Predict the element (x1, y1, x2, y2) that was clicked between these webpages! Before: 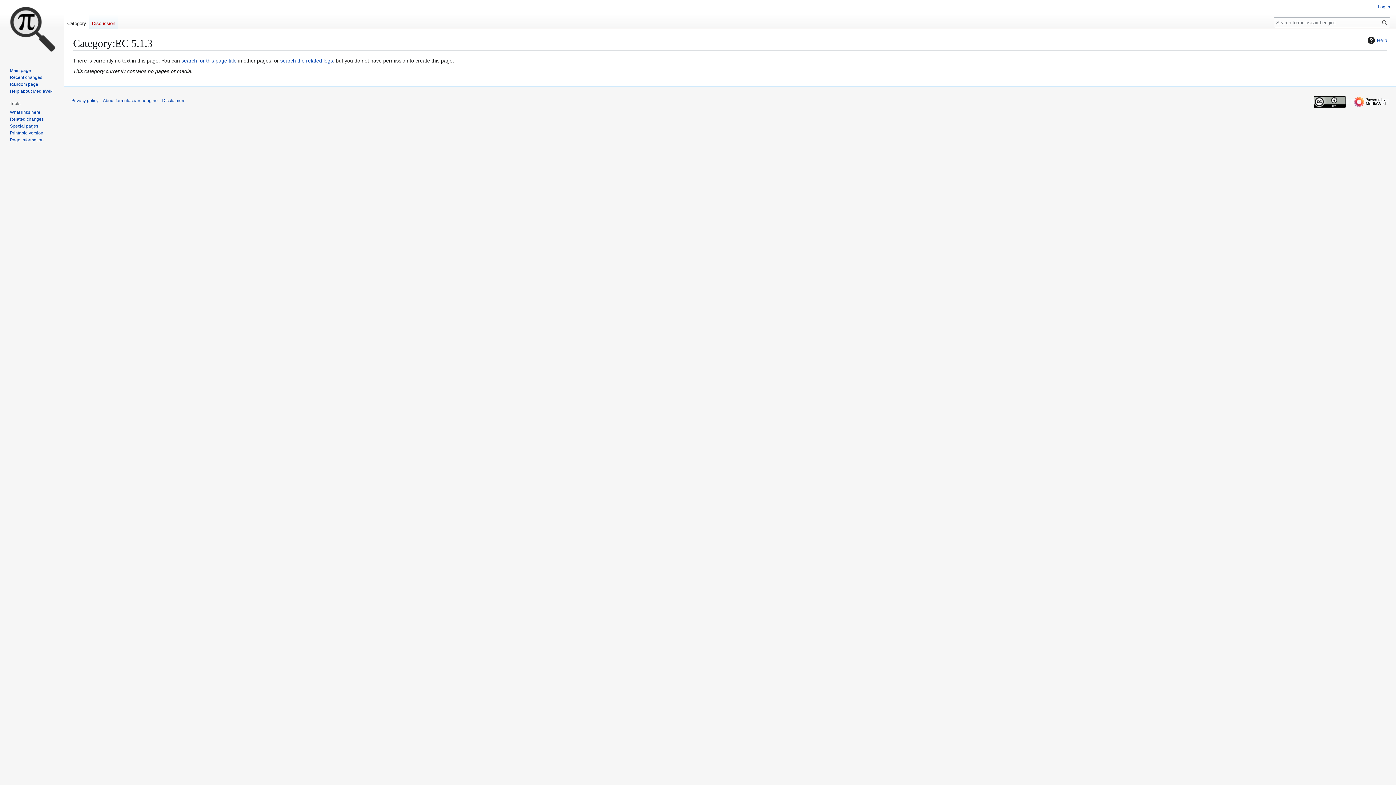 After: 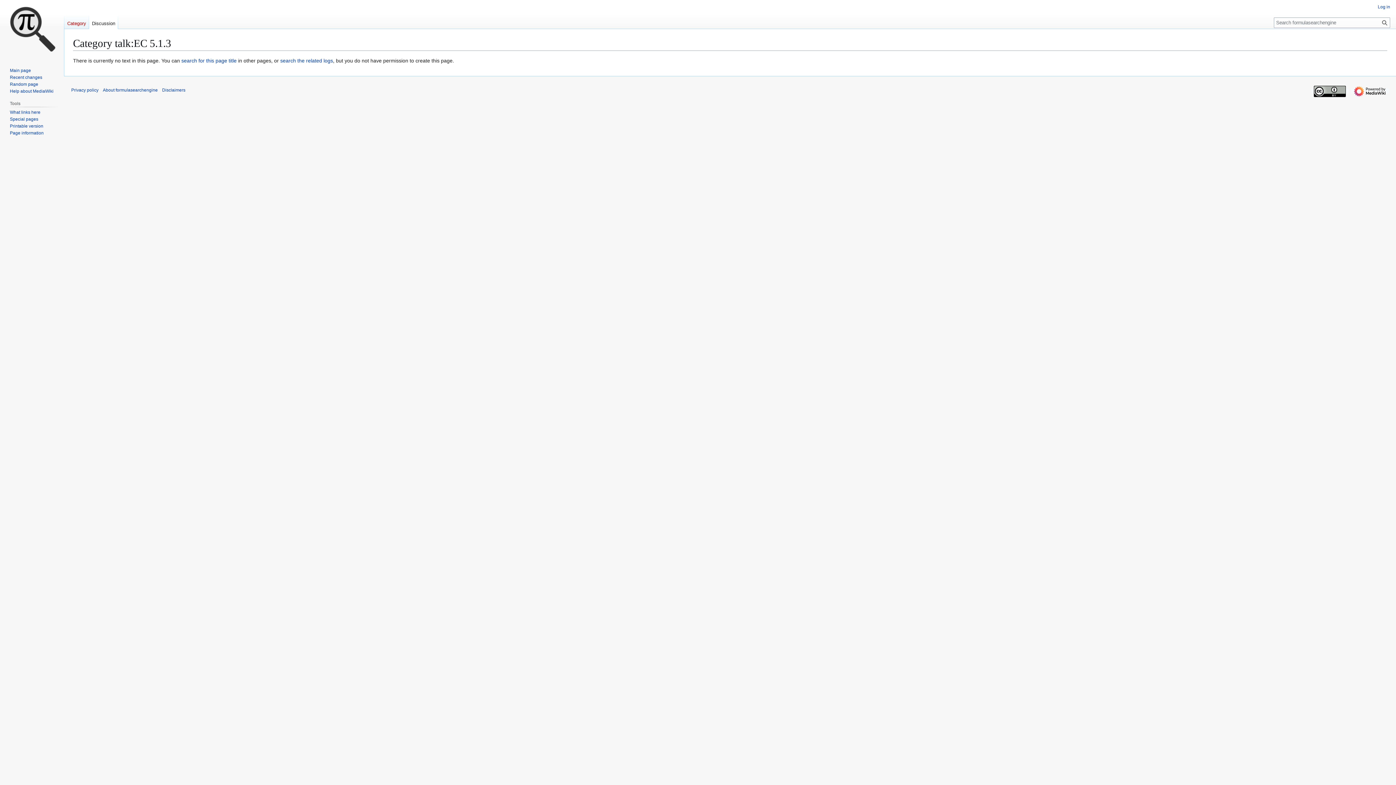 Action: bbox: (89, 14, 118, 29) label: Discussion